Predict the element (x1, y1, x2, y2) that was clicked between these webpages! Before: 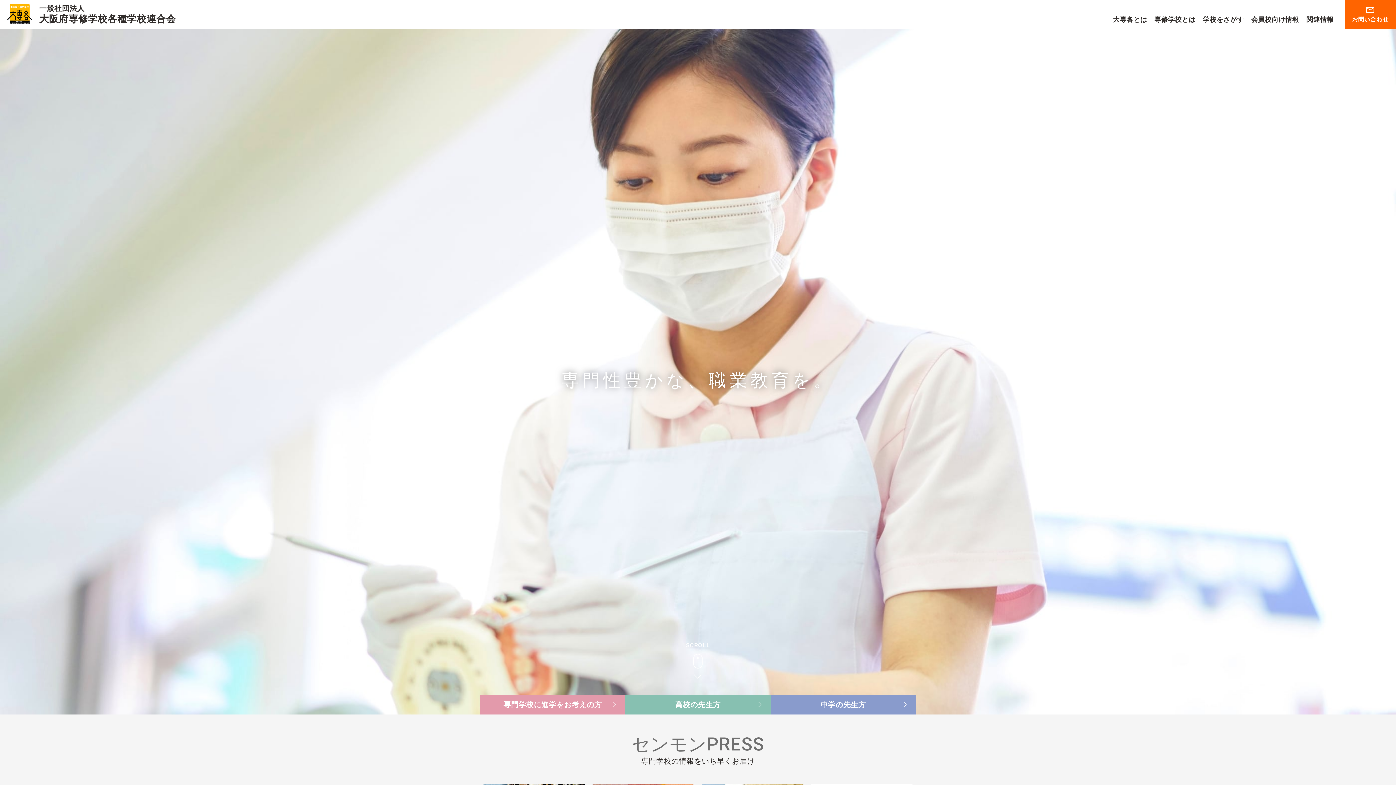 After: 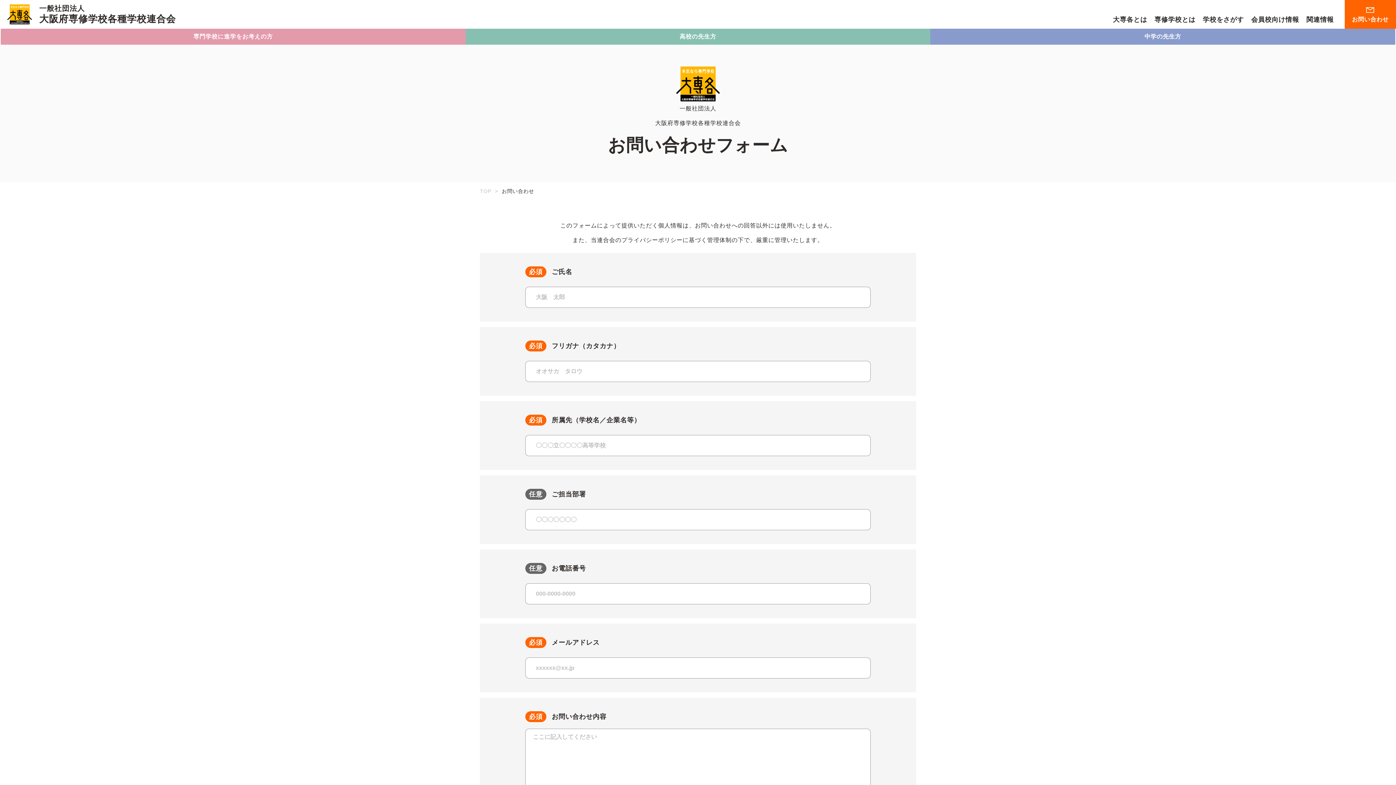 Action: label: お問い合わせ bbox: (1345, 0, 1396, 28)